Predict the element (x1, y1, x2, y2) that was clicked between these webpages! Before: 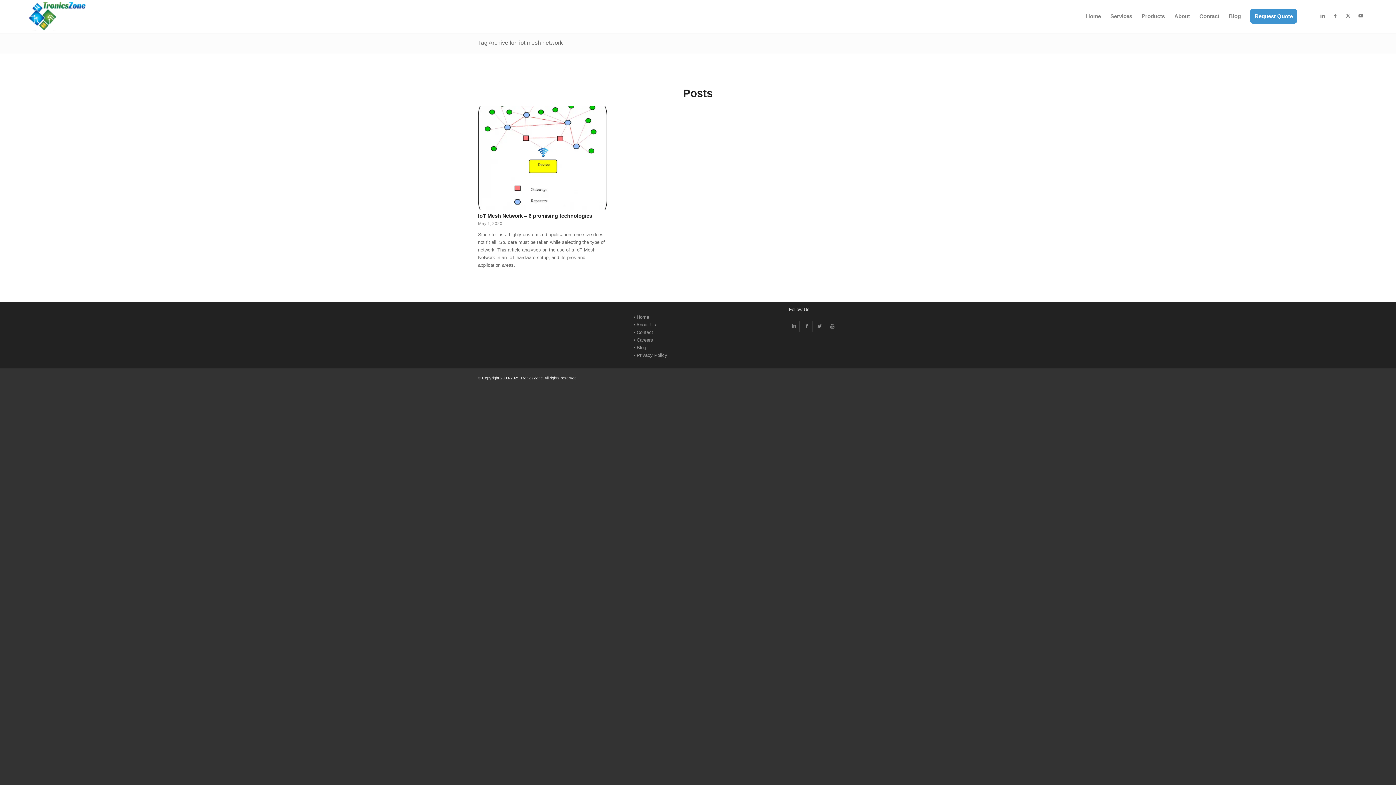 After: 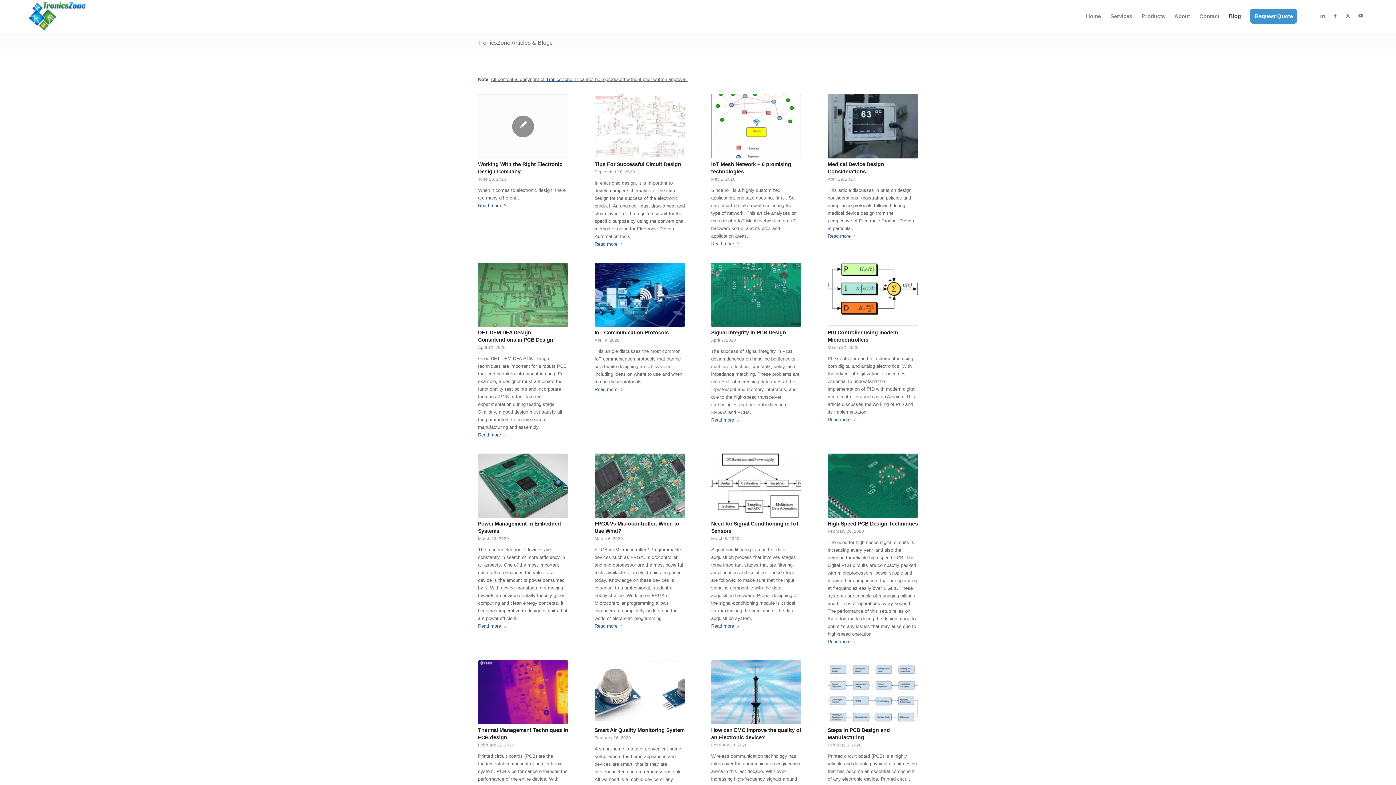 Action: bbox: (633, 345, 646, 350) label: • Blog